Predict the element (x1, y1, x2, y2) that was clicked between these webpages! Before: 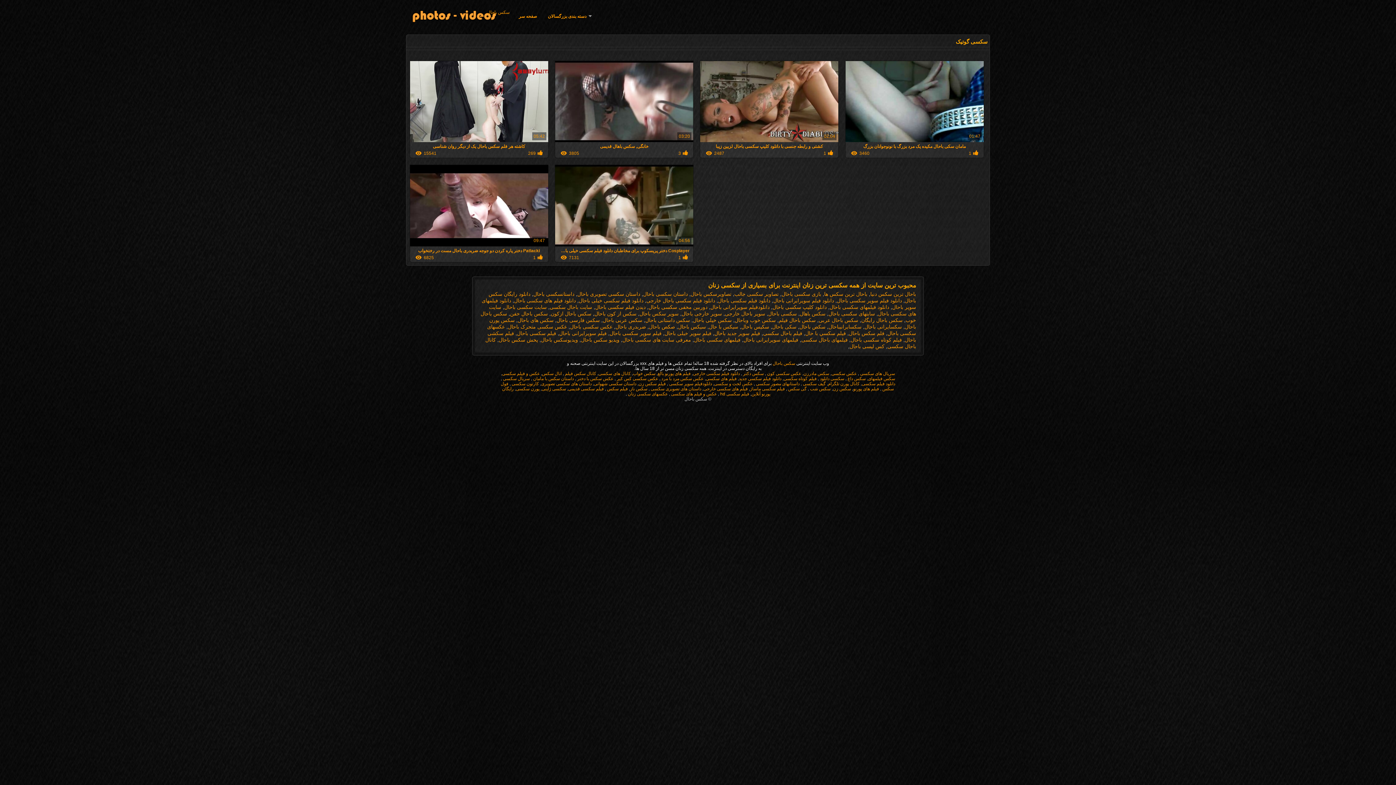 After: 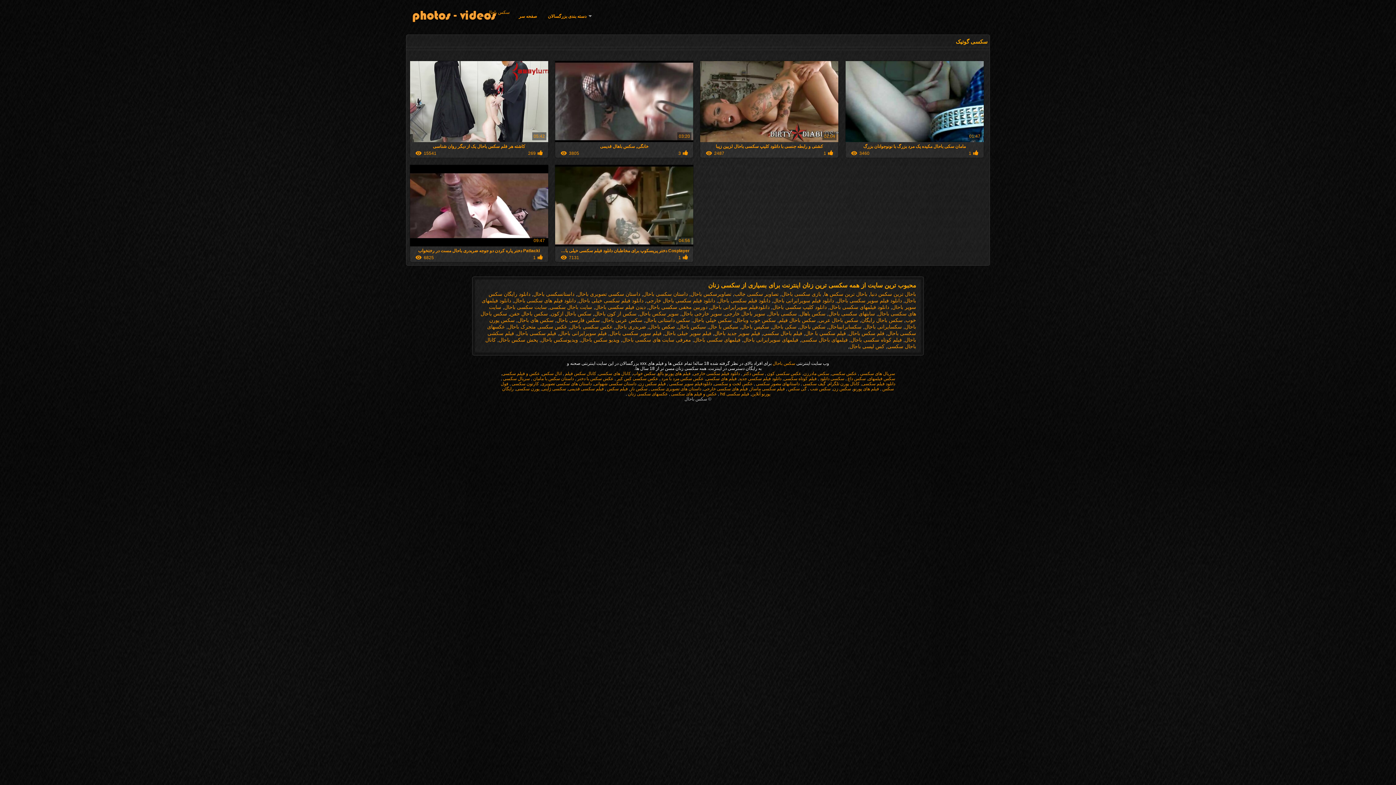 Action: label: سایت سکسی باحال bbox: (504, 304, 546, 310)